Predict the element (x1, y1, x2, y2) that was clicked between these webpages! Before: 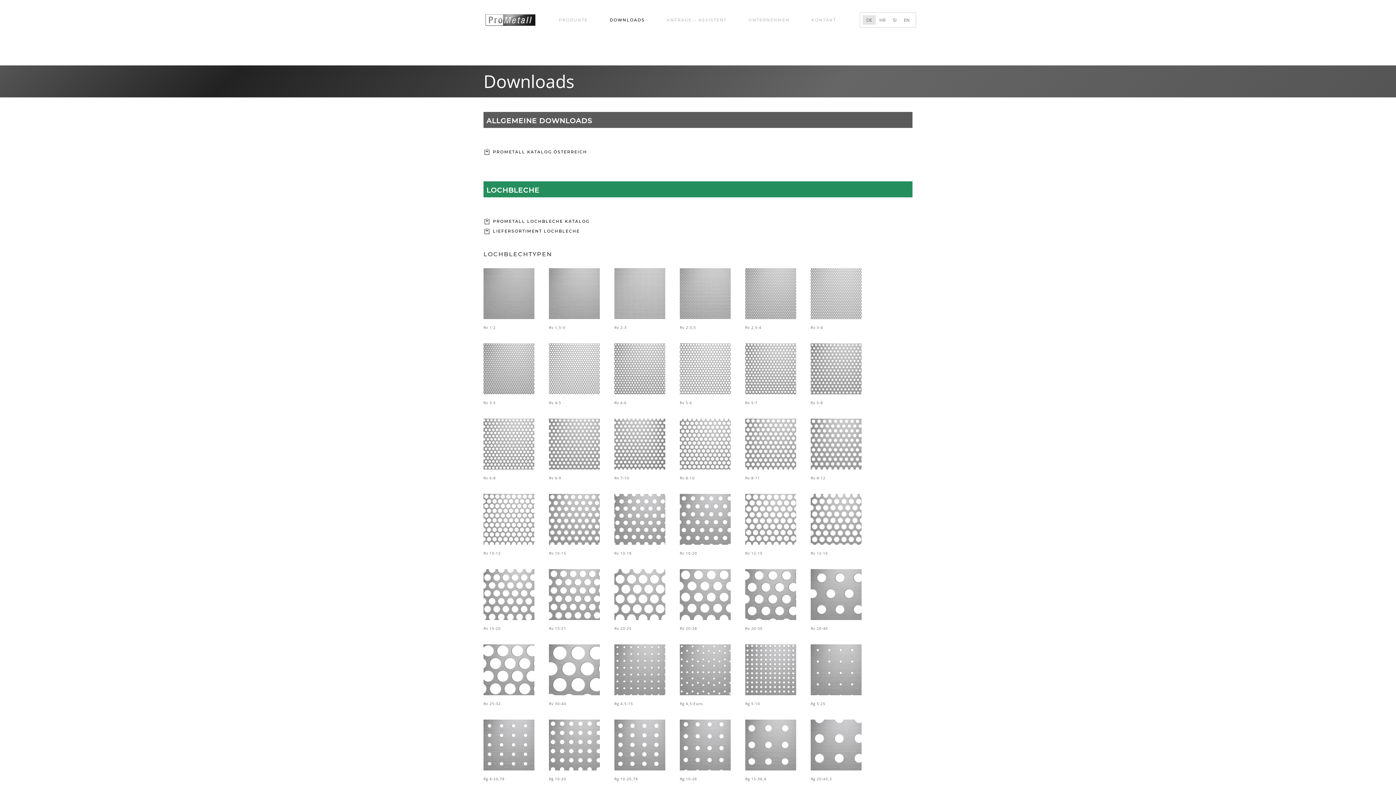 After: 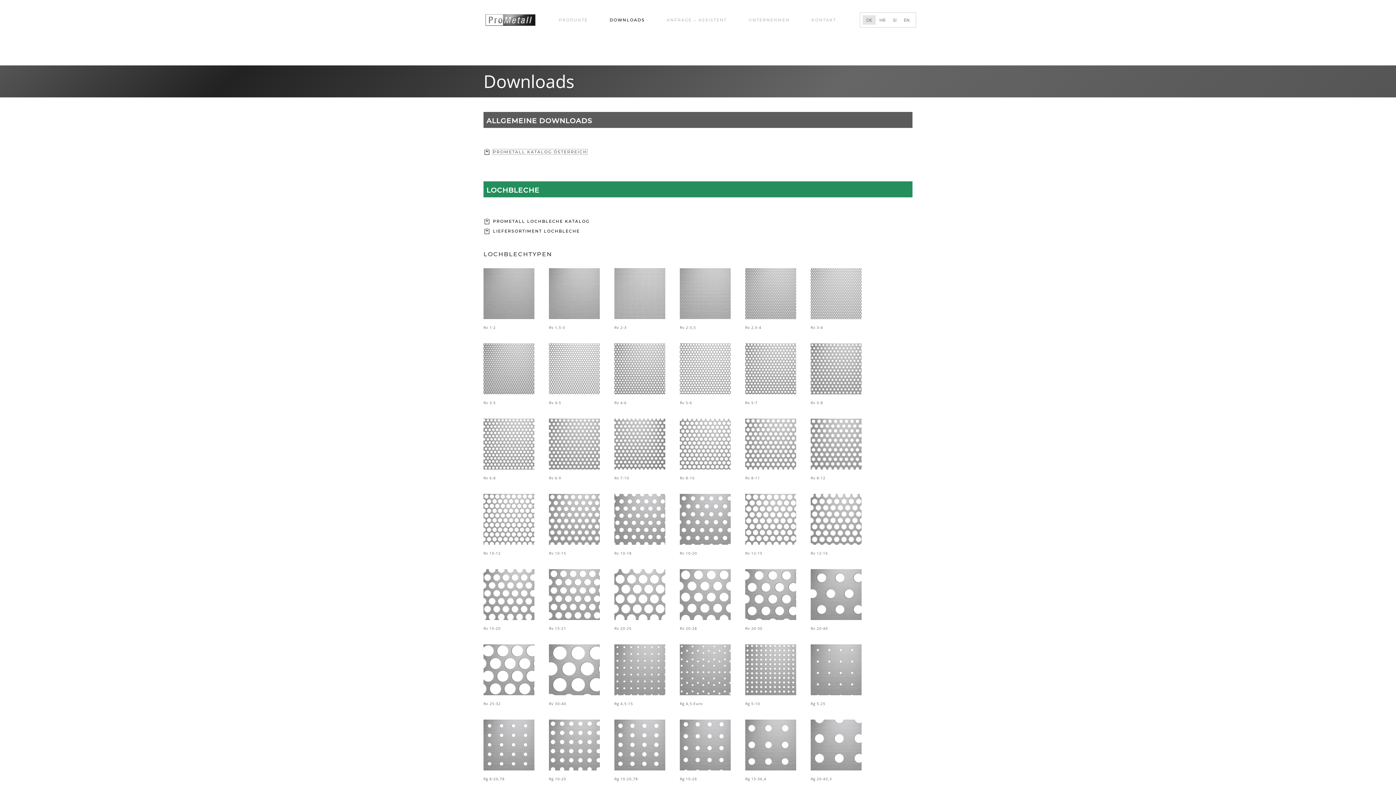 Action: label: PROMETALL KATALOG ÖSTERREICH bbox: (493, 149, 587, 154)